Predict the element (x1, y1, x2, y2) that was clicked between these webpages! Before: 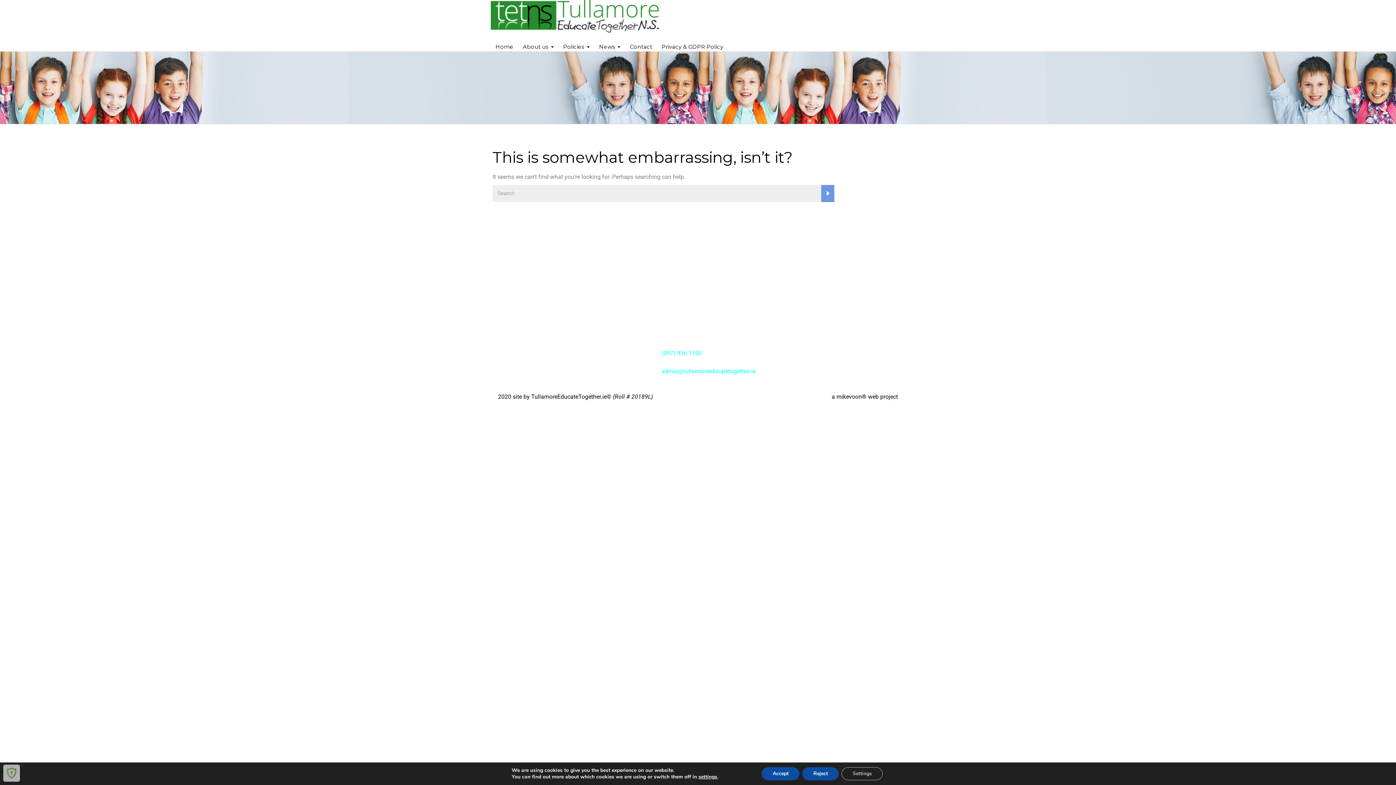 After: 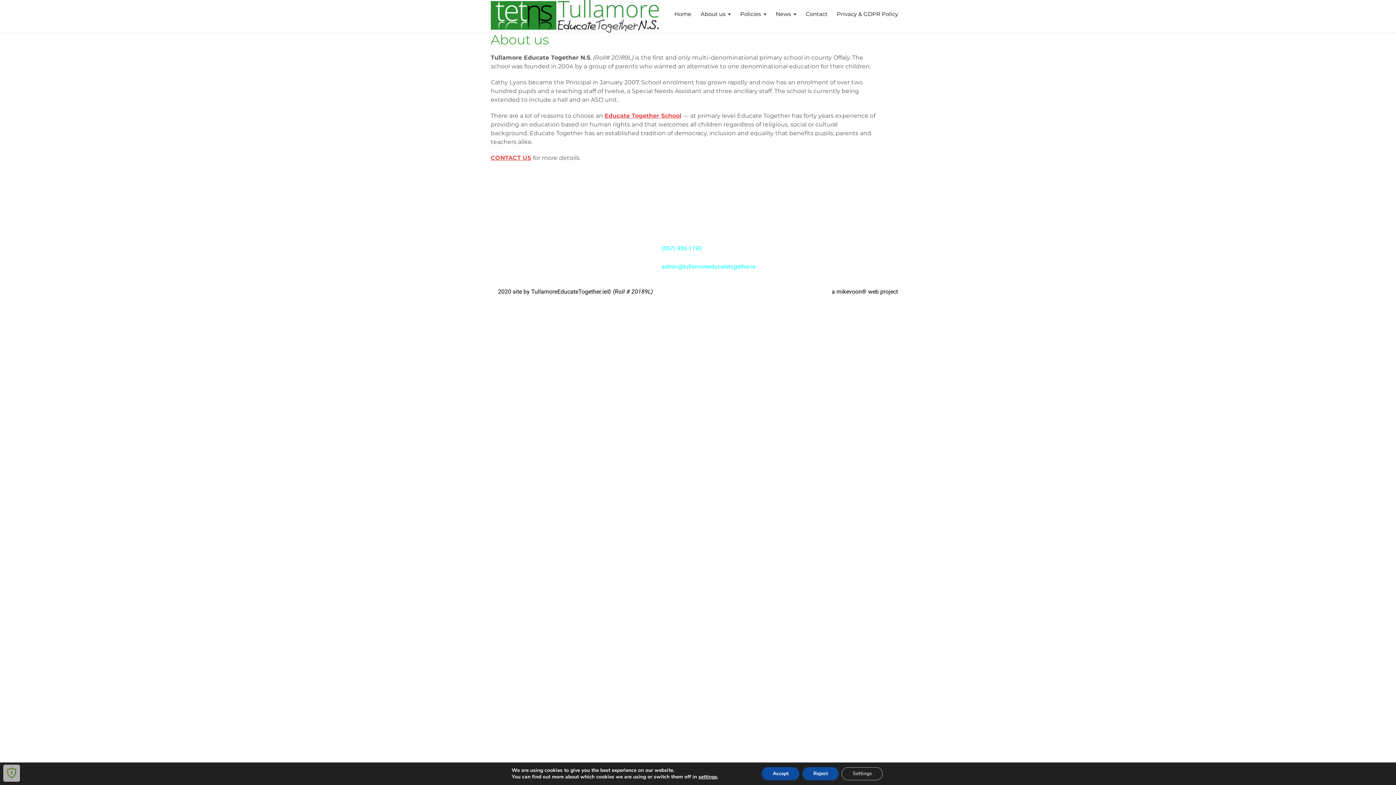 Action: bbox: (523, 32, 553, 51) label: About us